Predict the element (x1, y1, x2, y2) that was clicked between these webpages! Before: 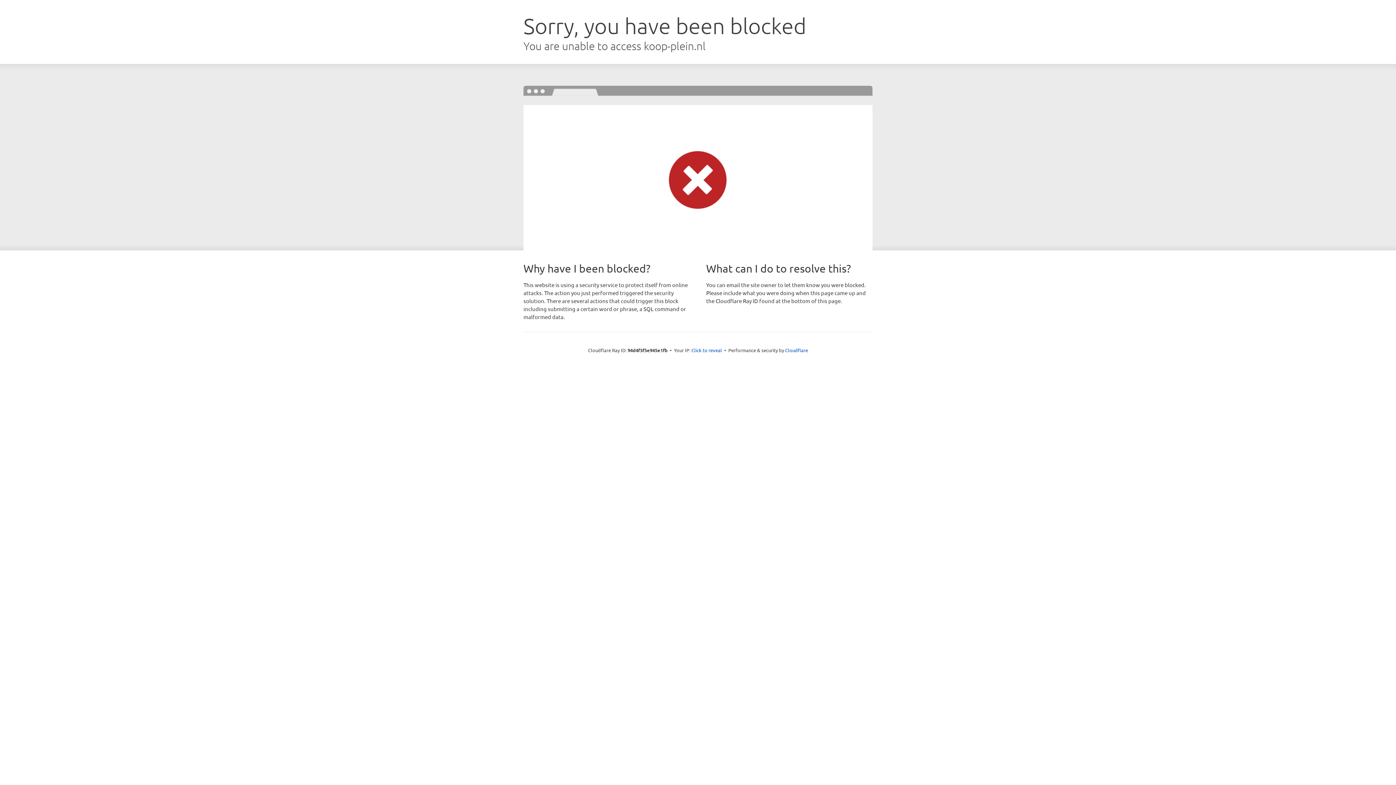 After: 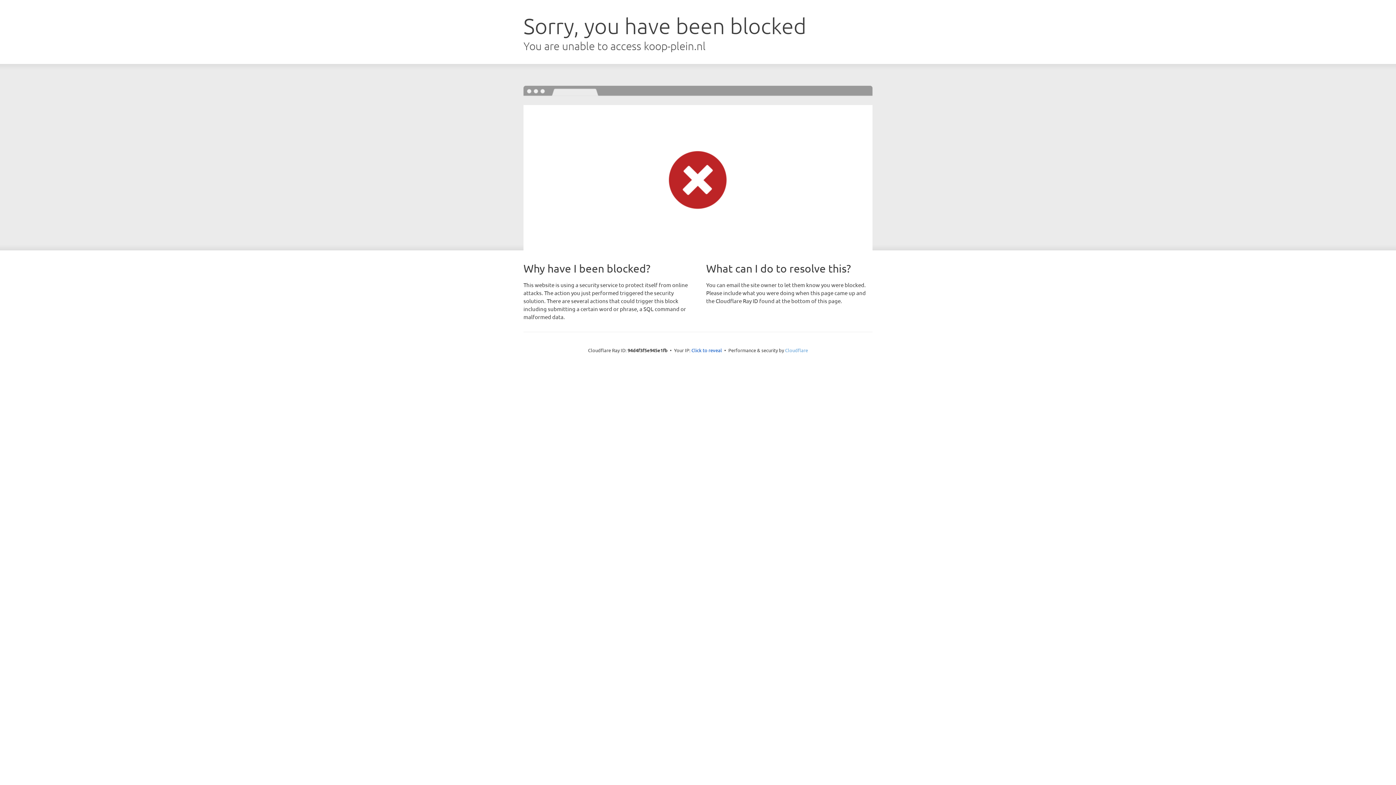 Action: label: Cloudflare bbox: (785, 347, 808, 353)